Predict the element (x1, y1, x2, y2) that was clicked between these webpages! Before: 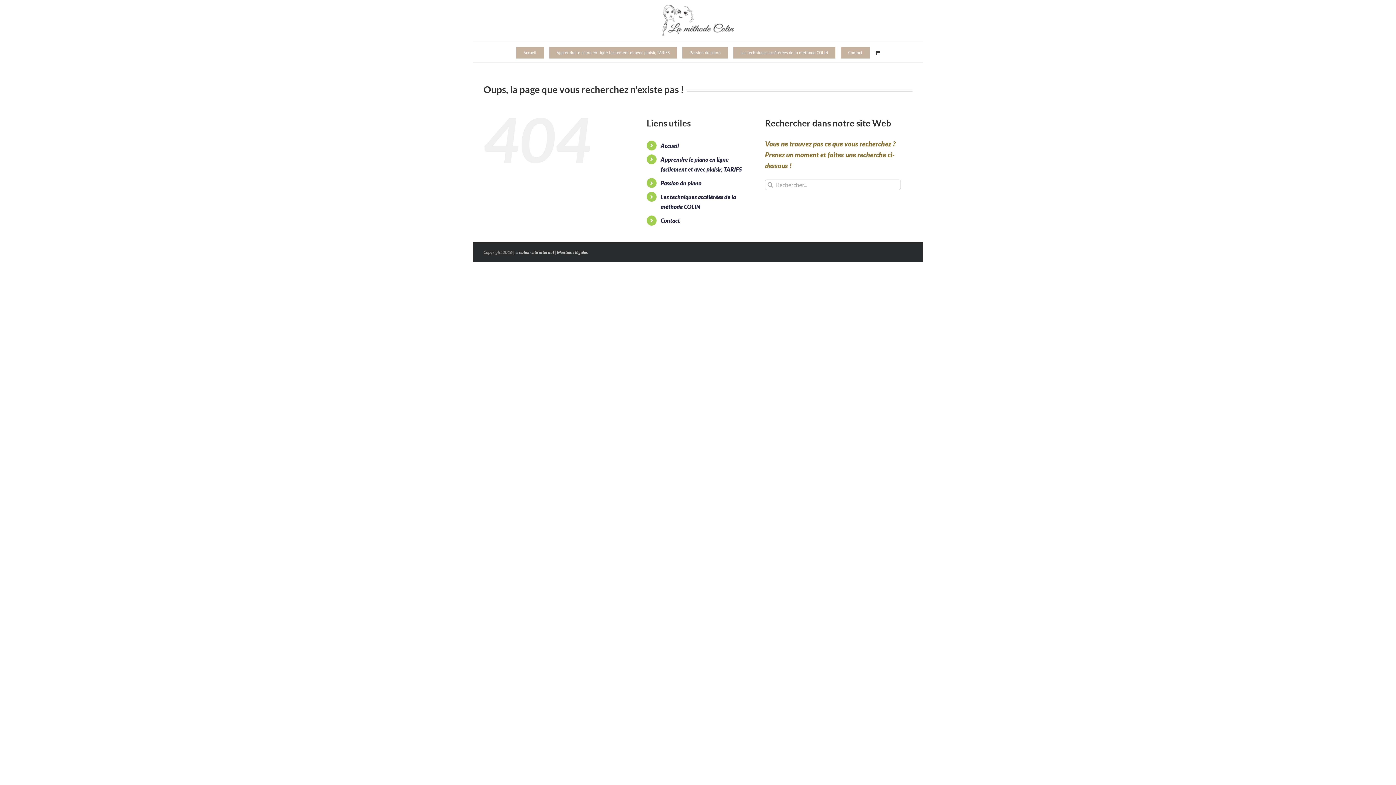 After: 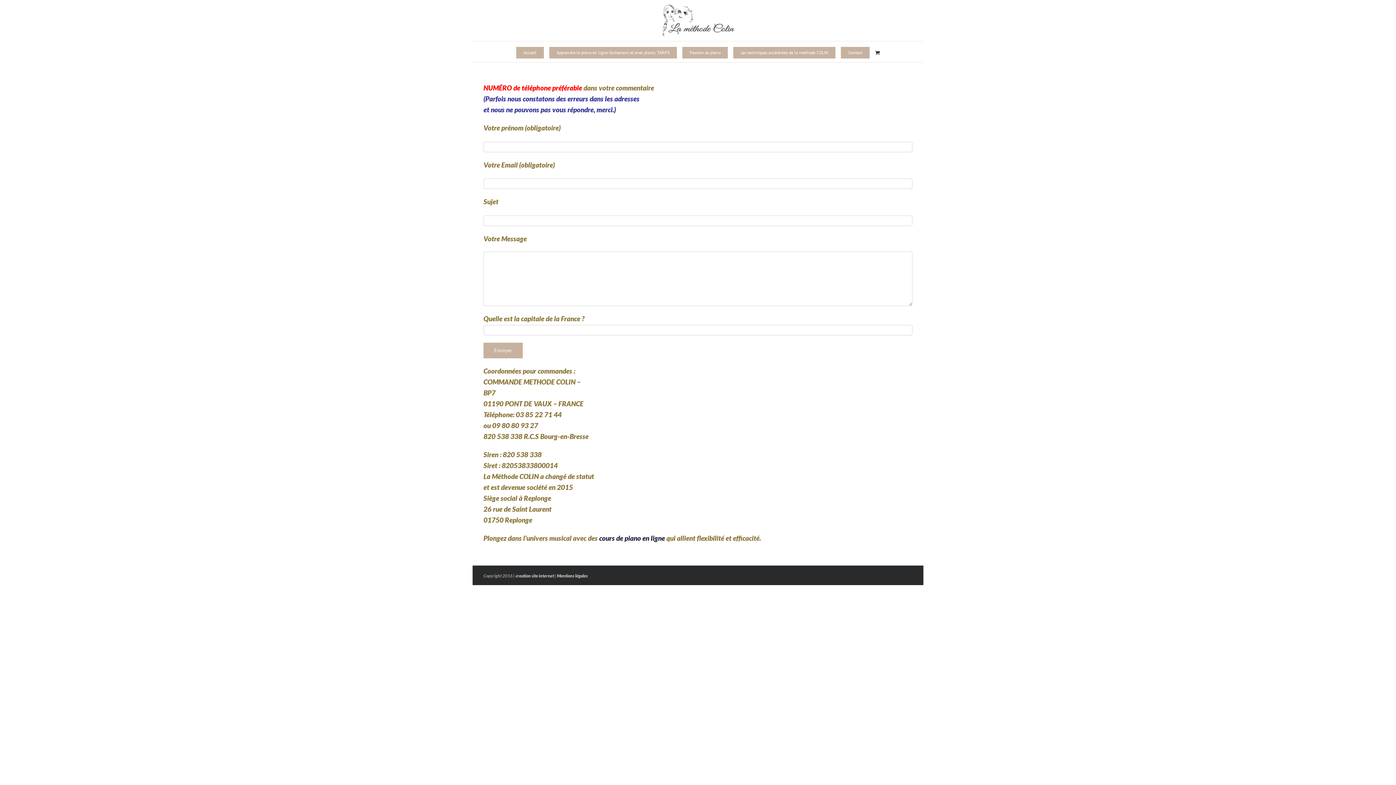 Action: bbox: (841, 41, 869, 62) label: Contact